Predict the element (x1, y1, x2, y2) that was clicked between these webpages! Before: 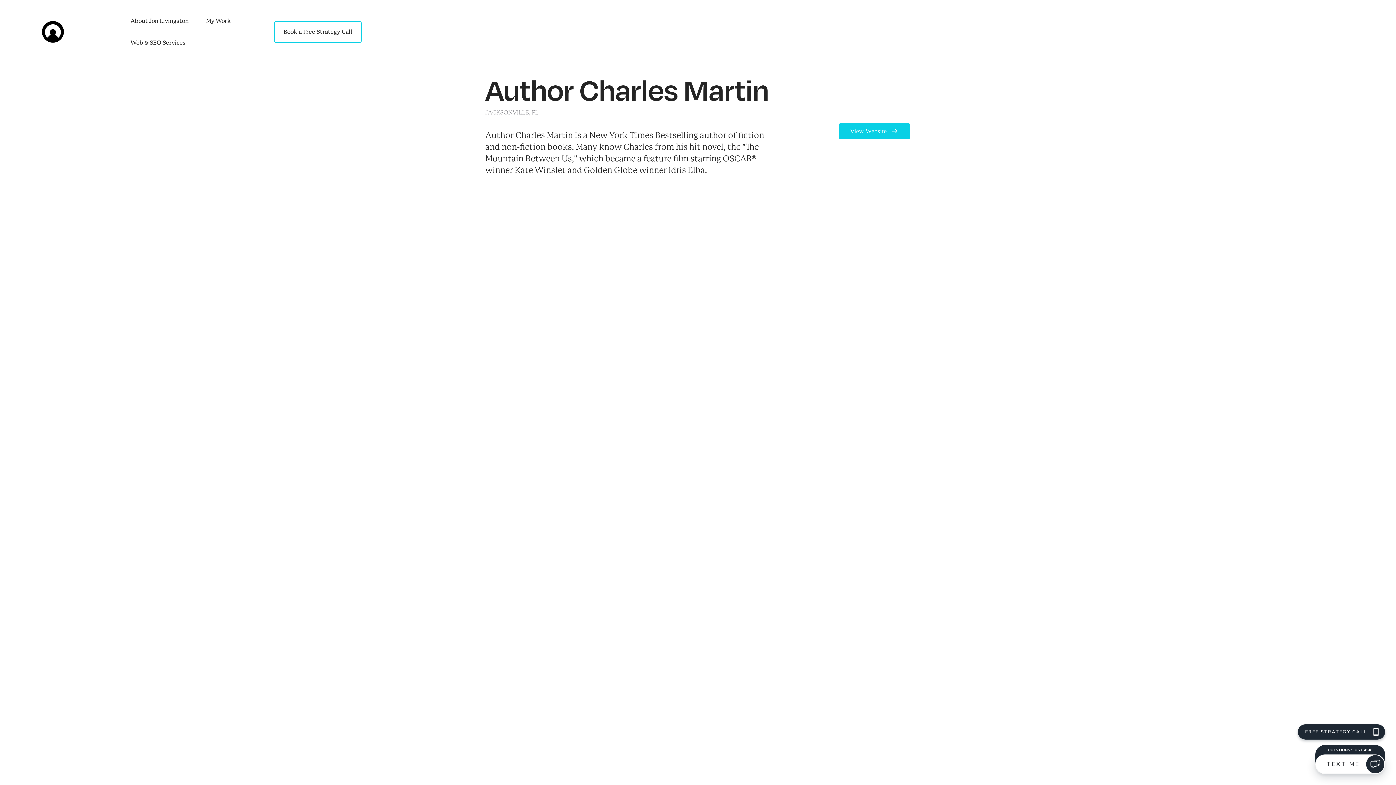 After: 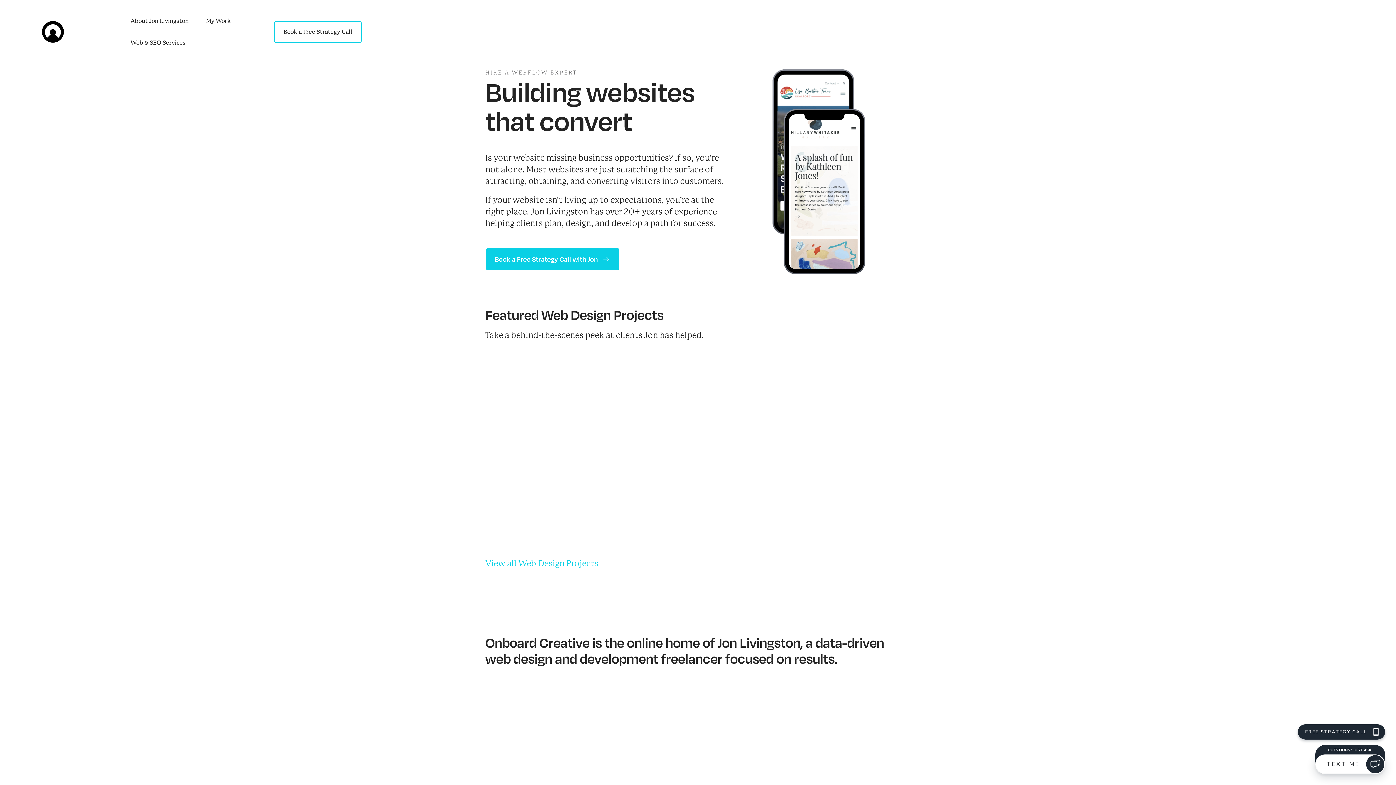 Action: bbox: (41, 17, 64, 46) label: home